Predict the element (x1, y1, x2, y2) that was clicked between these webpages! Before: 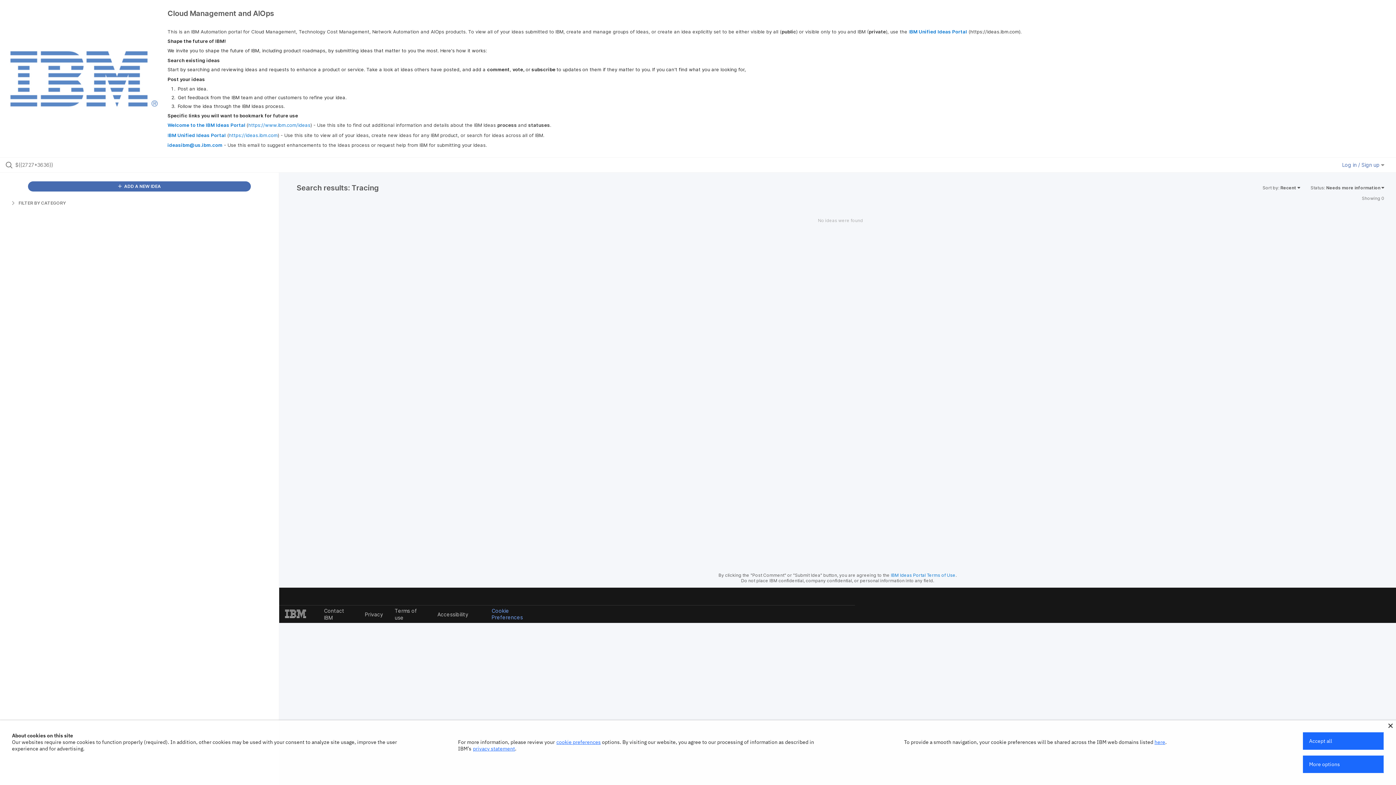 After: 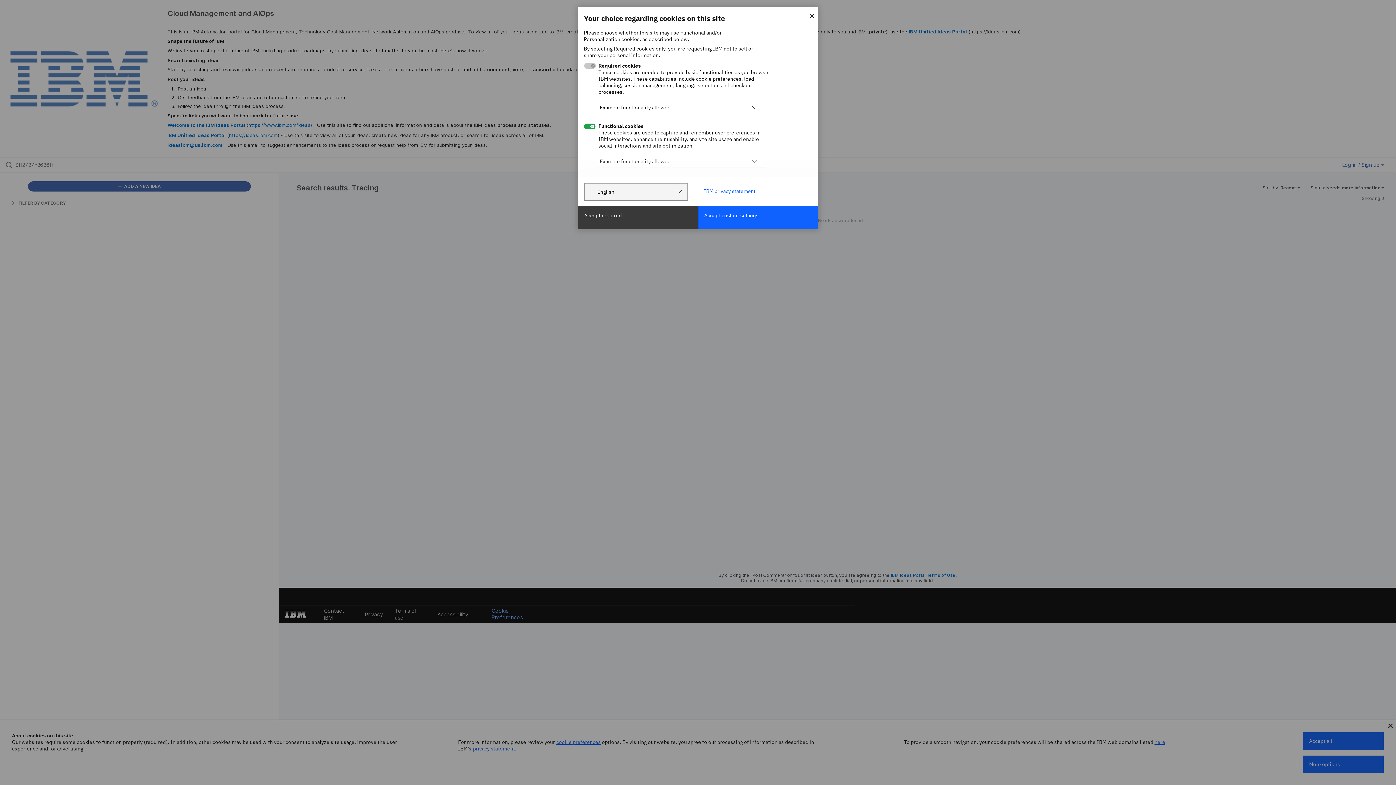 Action: bbox: (556, 739, 600, 745) label: cookie preferences